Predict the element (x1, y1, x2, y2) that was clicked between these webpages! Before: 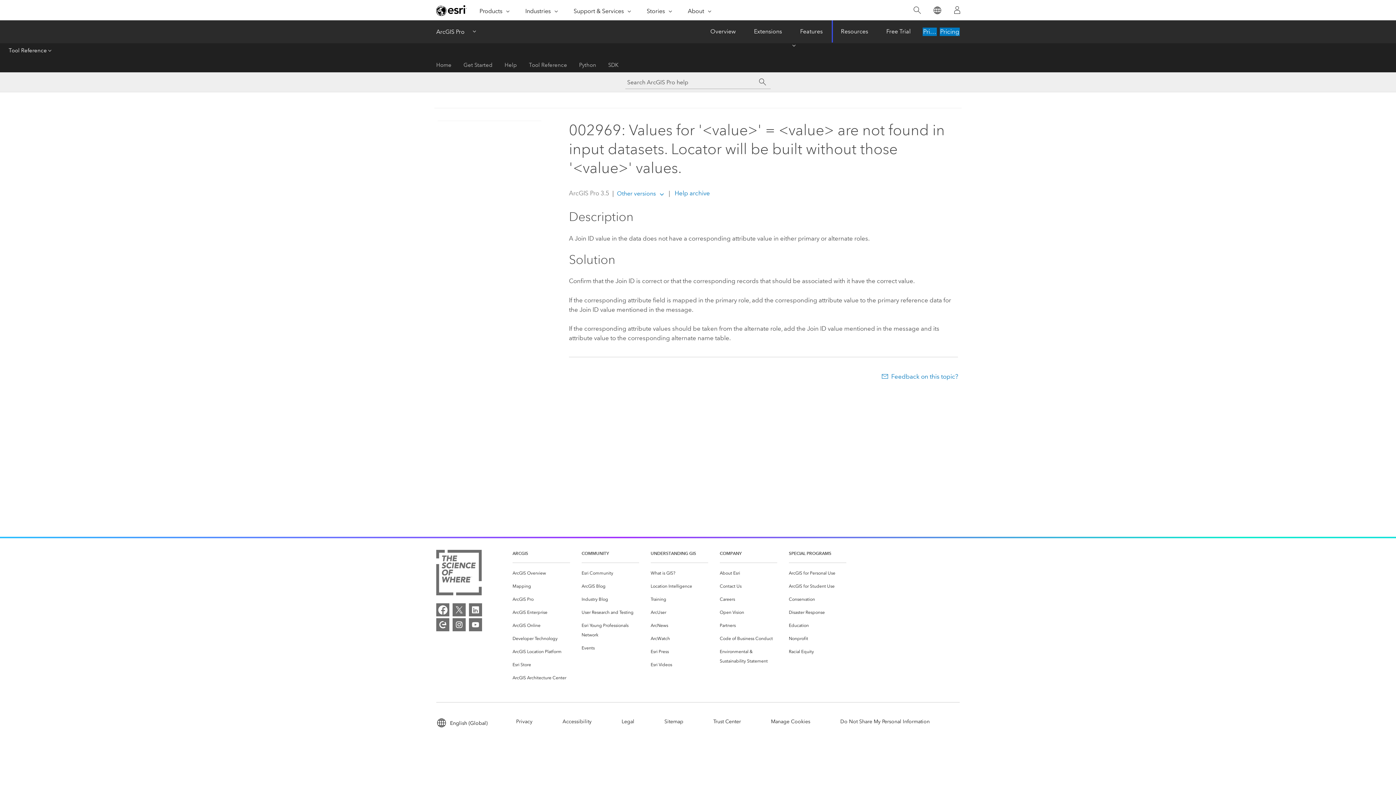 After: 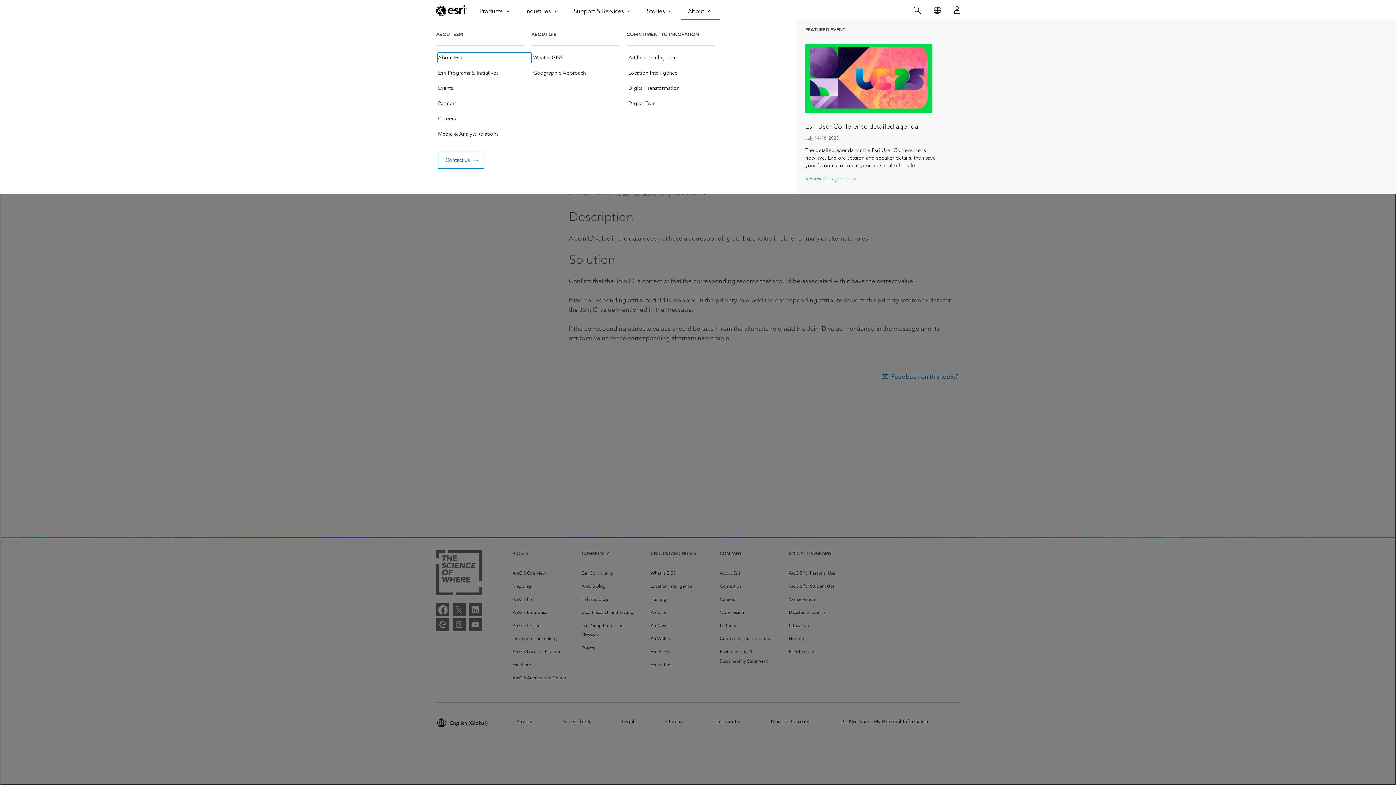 Action: label: About bbox: (680, 0, 720, 20)